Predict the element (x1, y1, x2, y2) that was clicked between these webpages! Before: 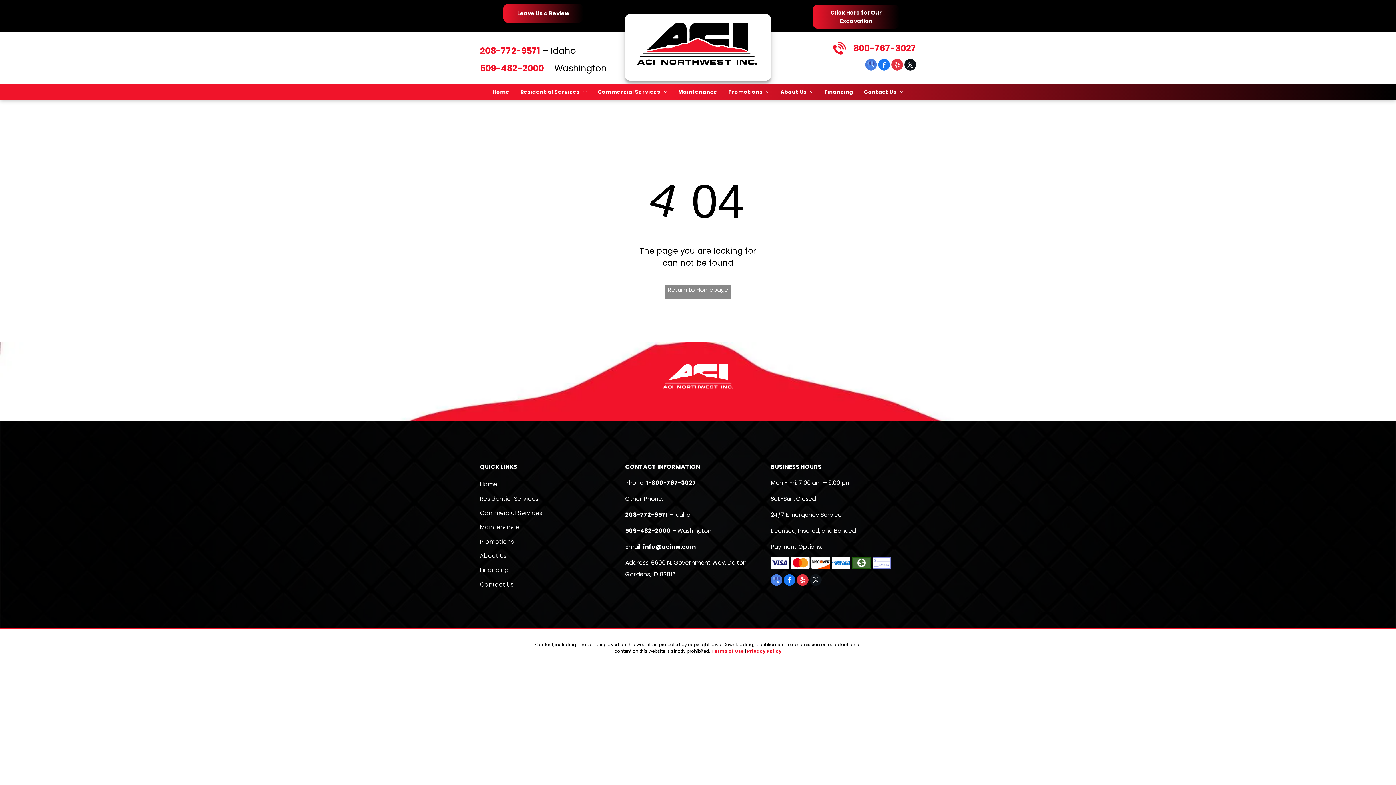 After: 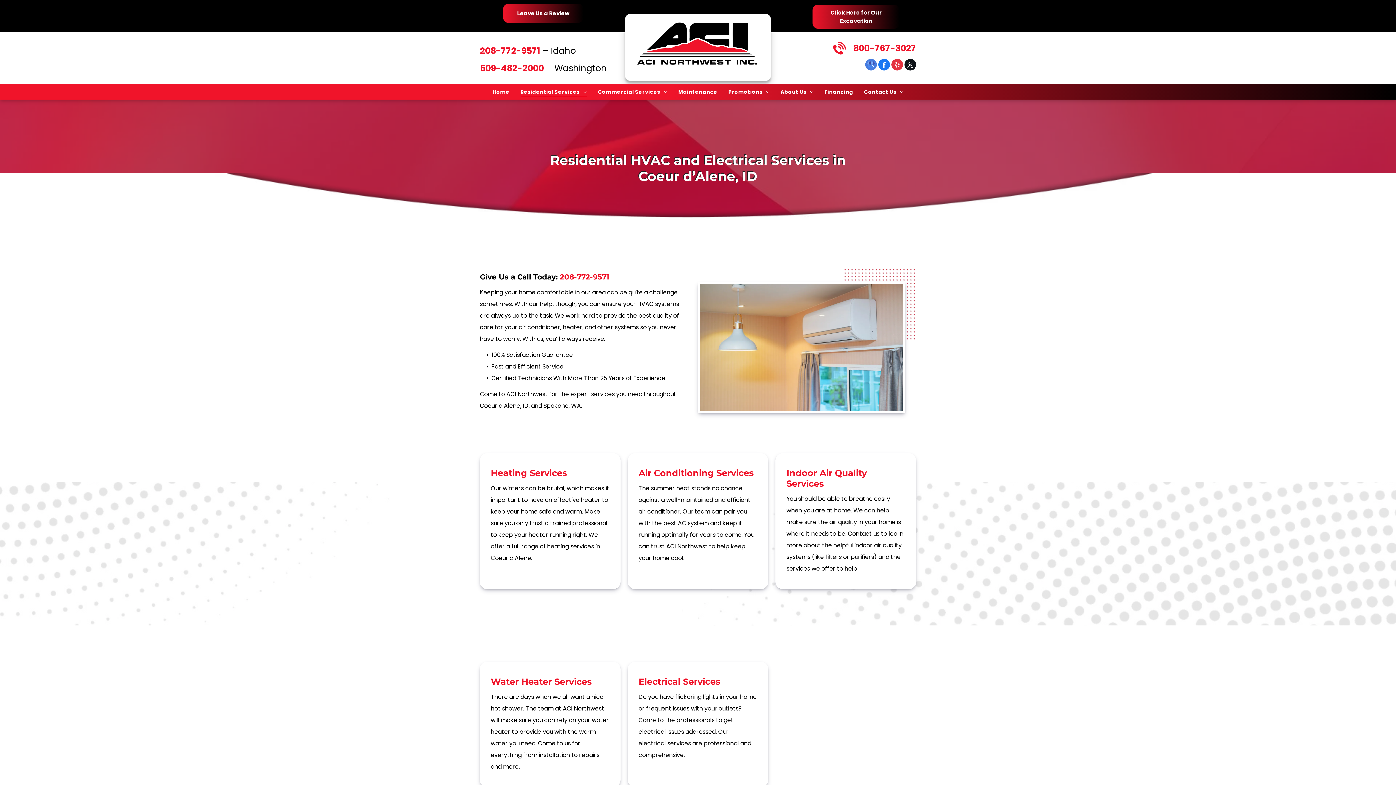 Action: label: Residential Services bbox: (480, 491, 625, 506)